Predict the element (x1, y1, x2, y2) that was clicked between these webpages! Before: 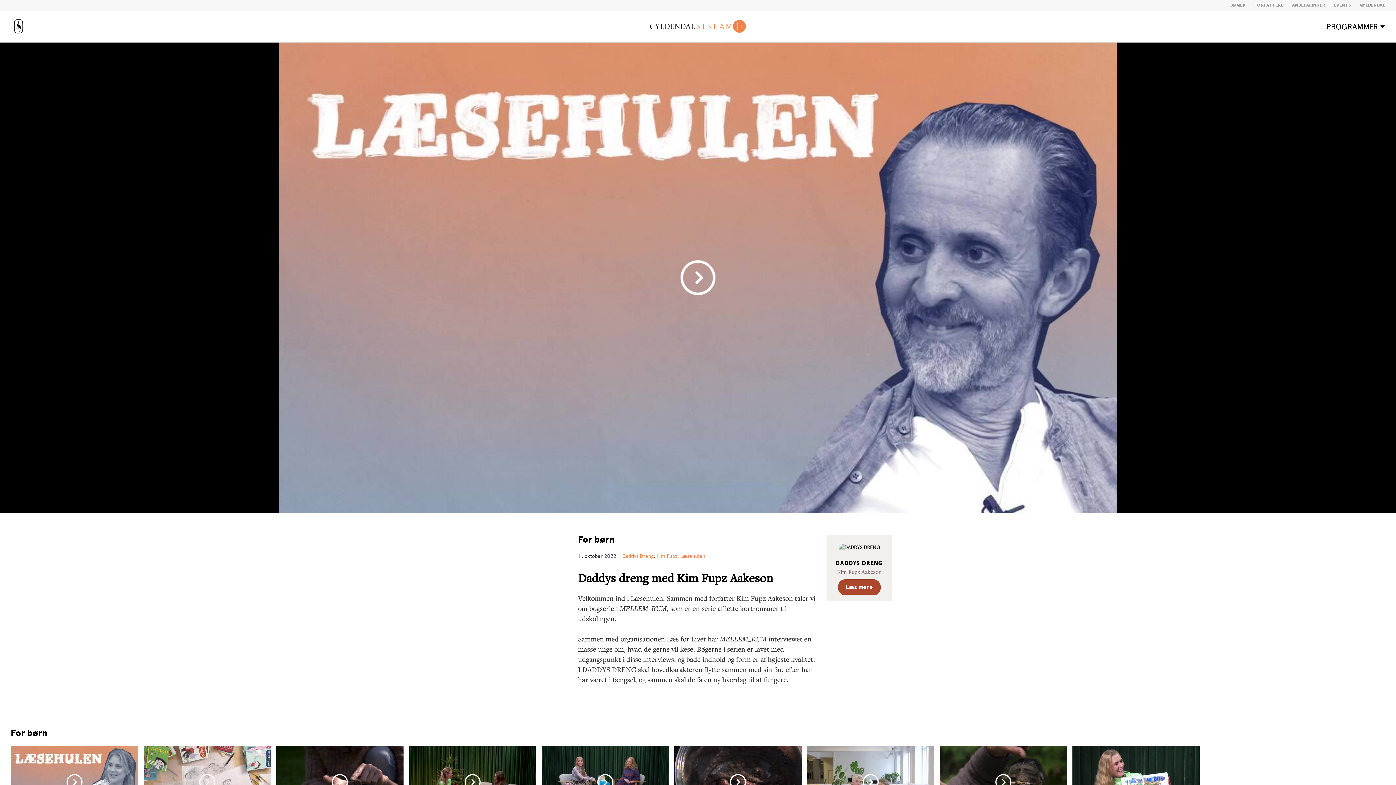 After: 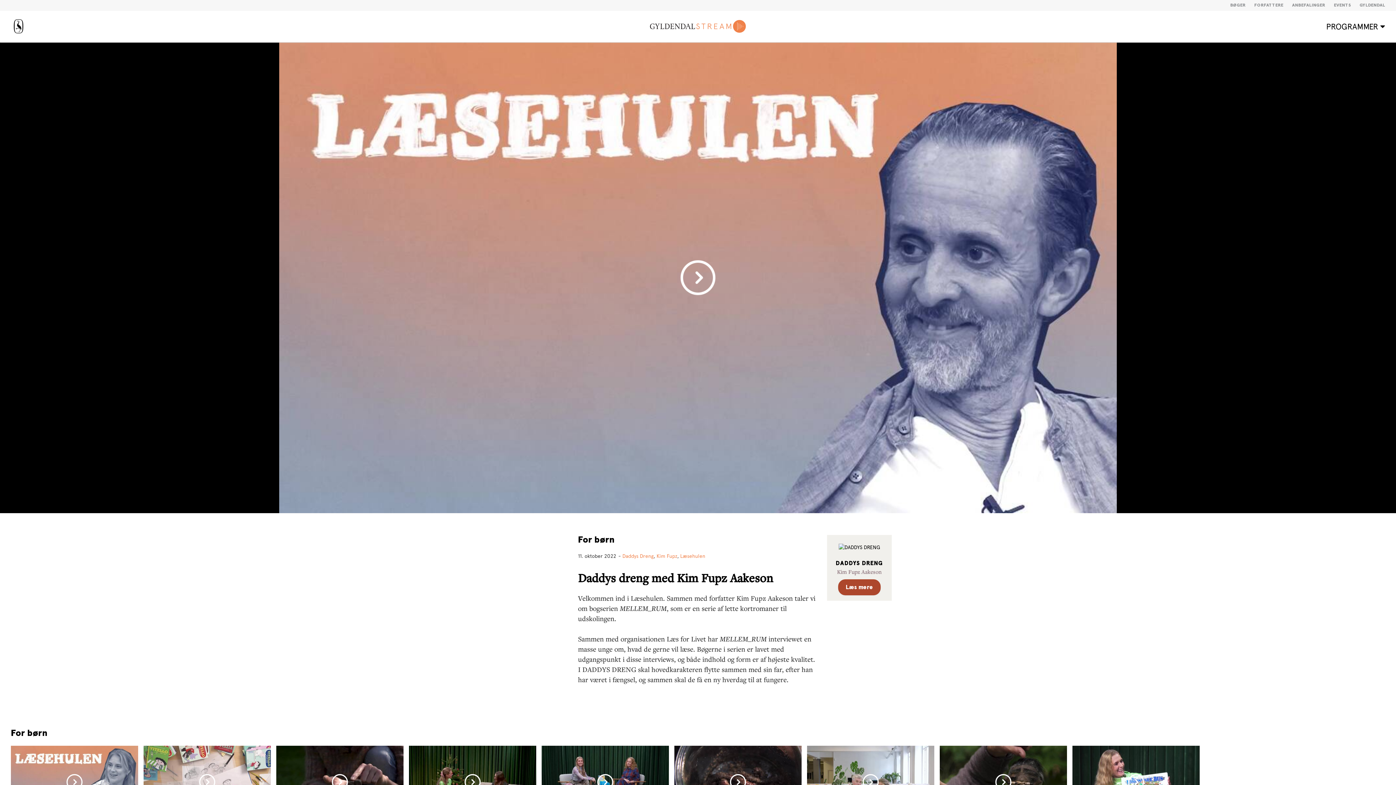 Action: label: Læs mere bbox: (838, 579, 880, 595)